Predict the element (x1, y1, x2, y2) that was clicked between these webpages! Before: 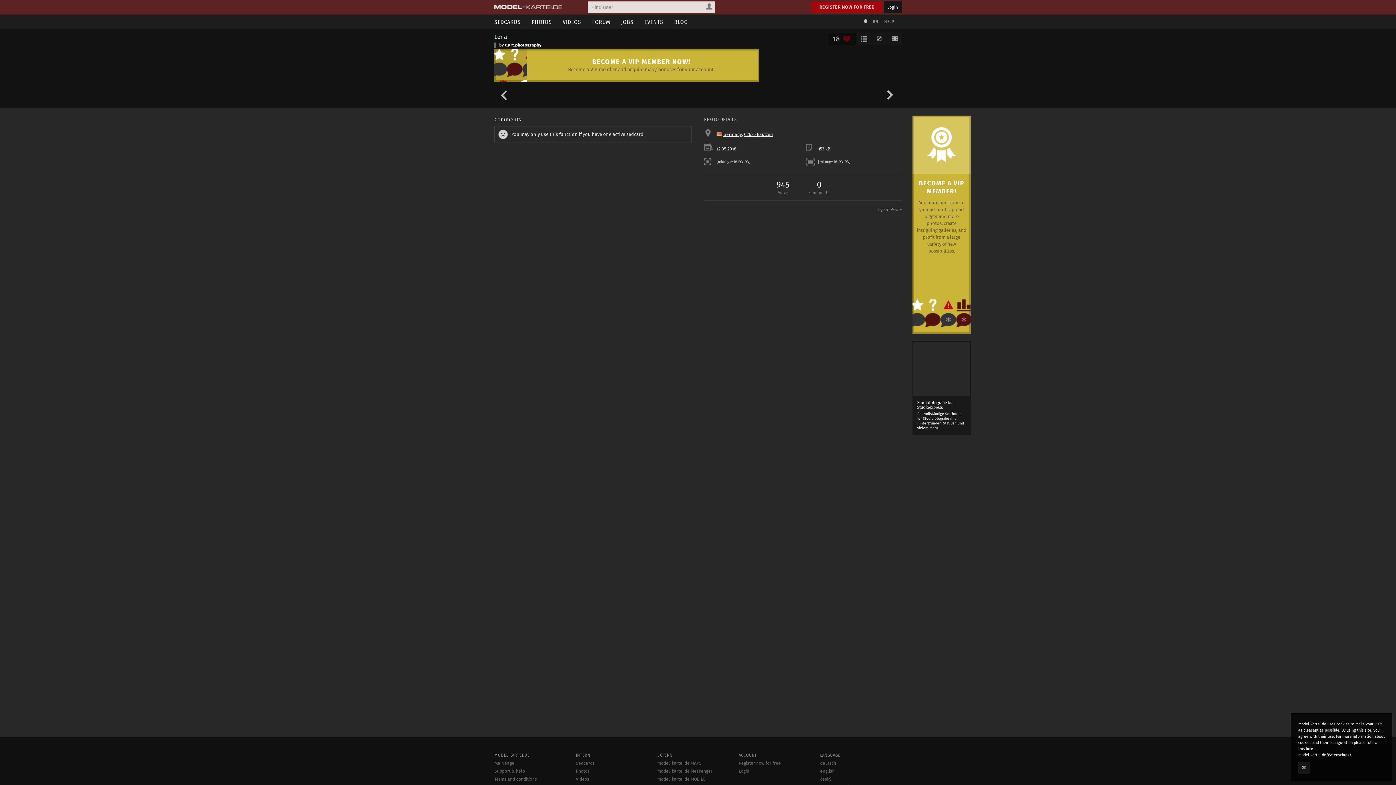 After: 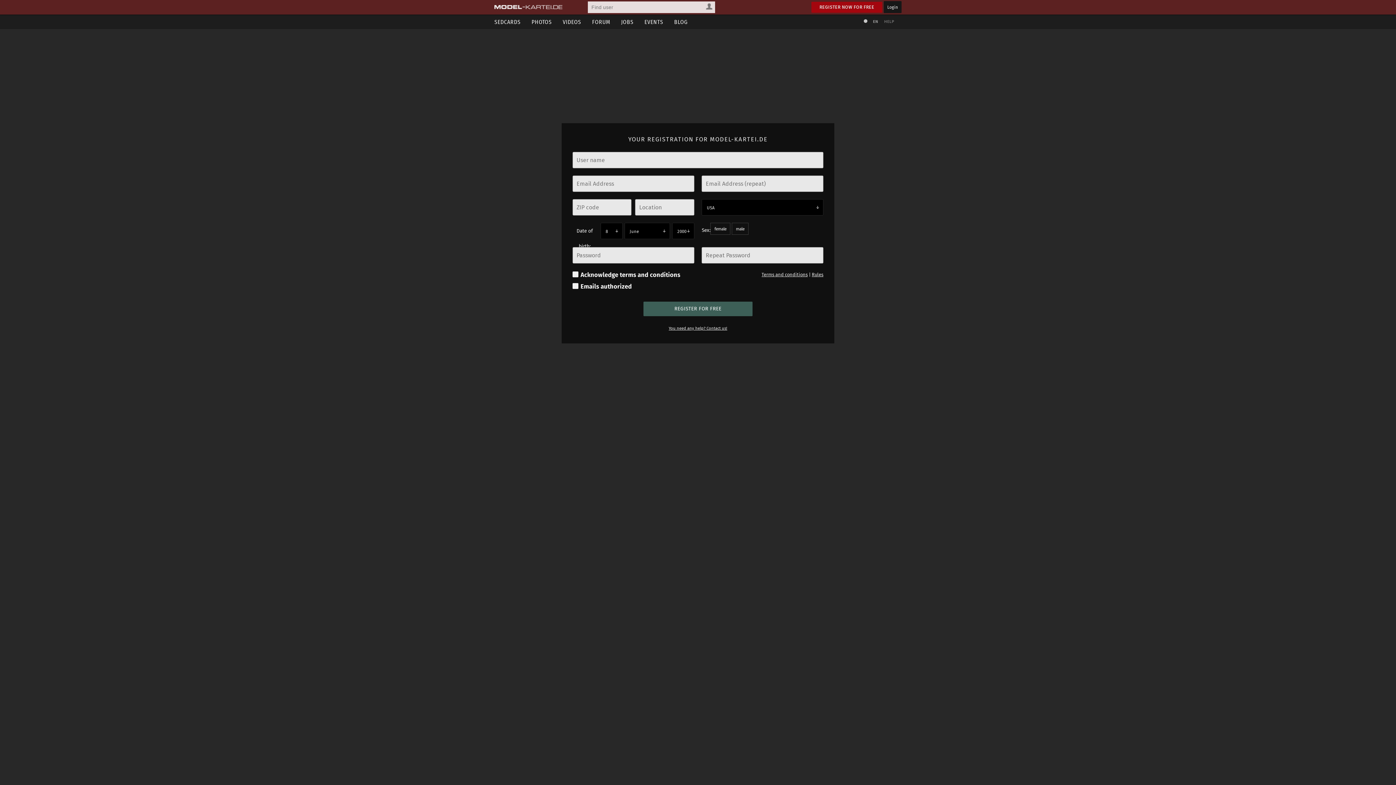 Action: bbox: (738, 761, 781, 766) label: Register now for free